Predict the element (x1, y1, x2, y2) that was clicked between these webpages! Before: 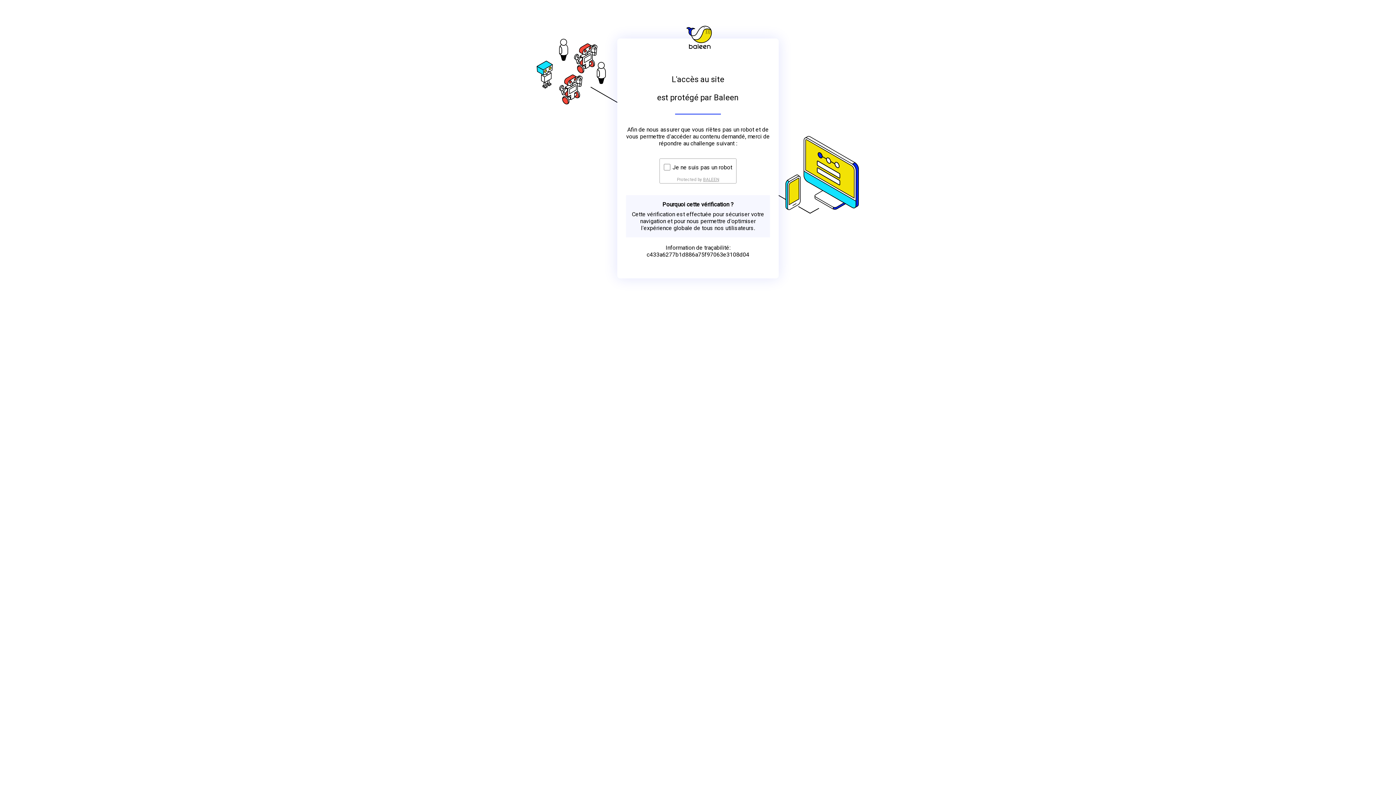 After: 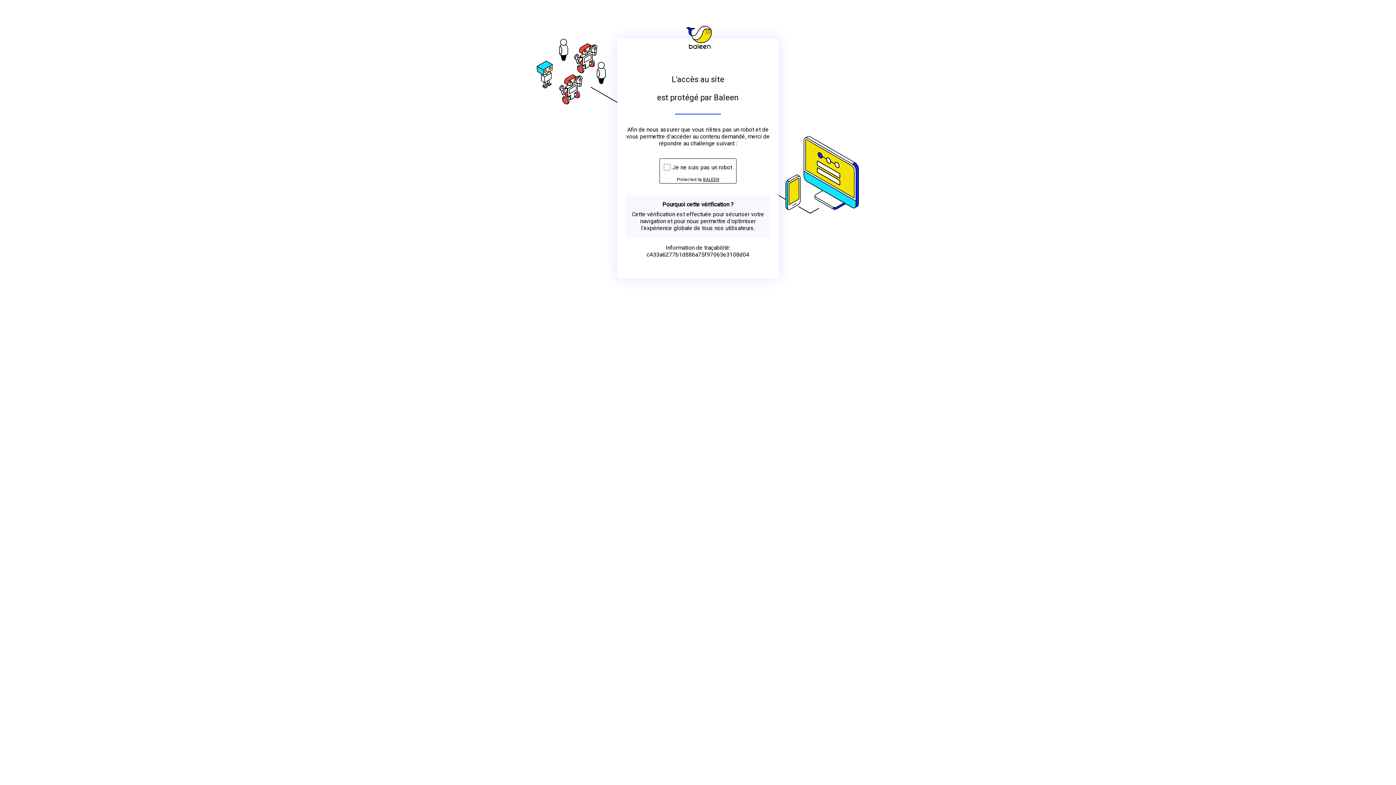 Action: bbox: (703, 176, 719, 182) label: BALEEN